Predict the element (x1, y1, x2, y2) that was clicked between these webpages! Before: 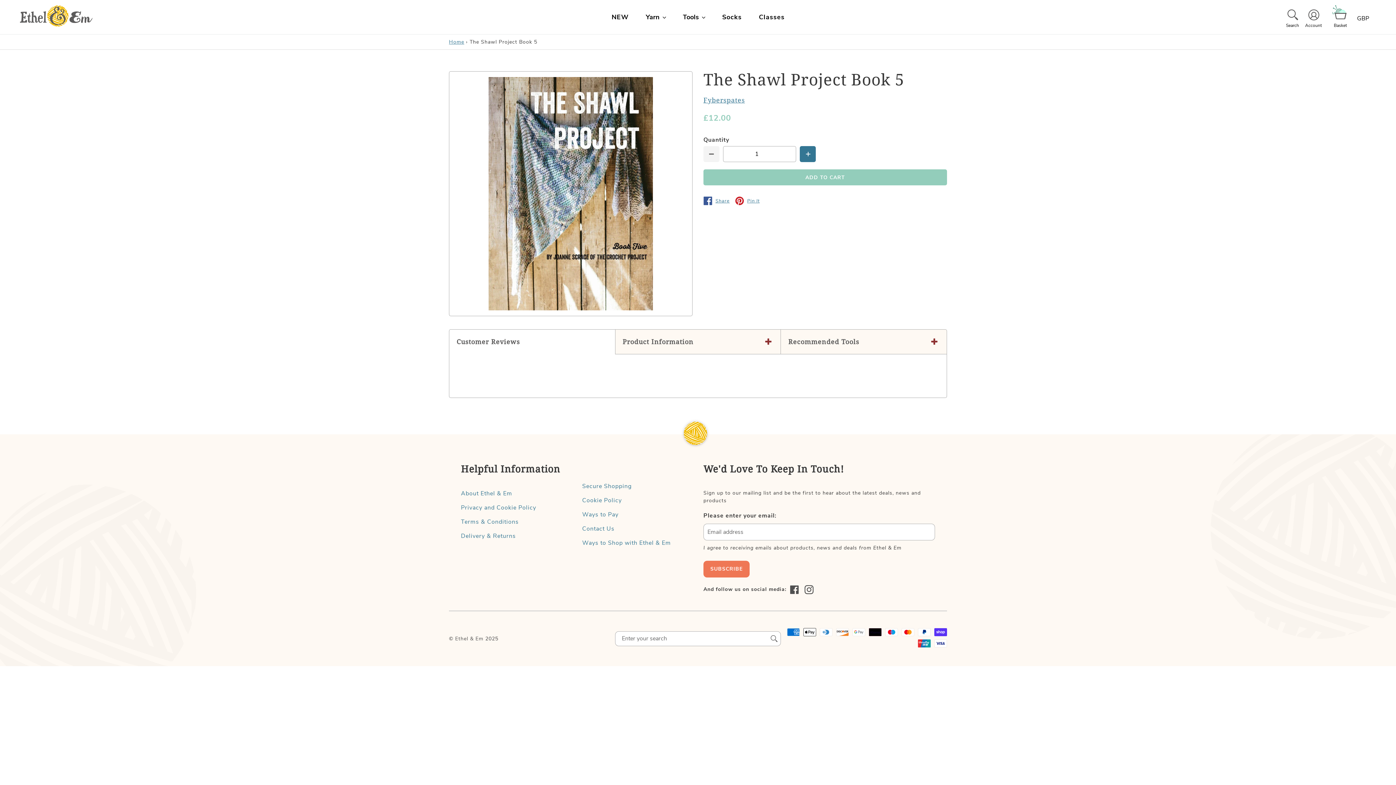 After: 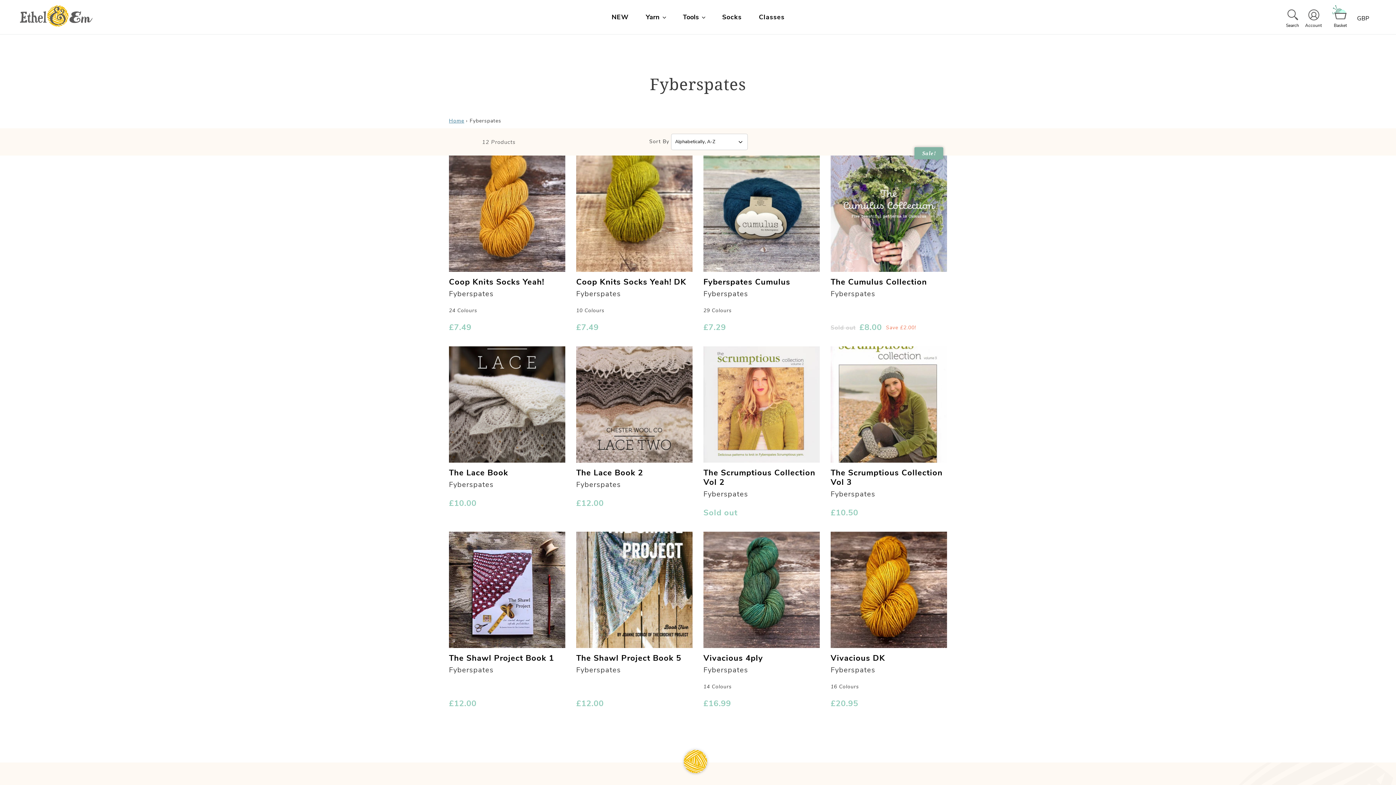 Action: bbox: (703, 95, 745, 105) label: Fyberspates